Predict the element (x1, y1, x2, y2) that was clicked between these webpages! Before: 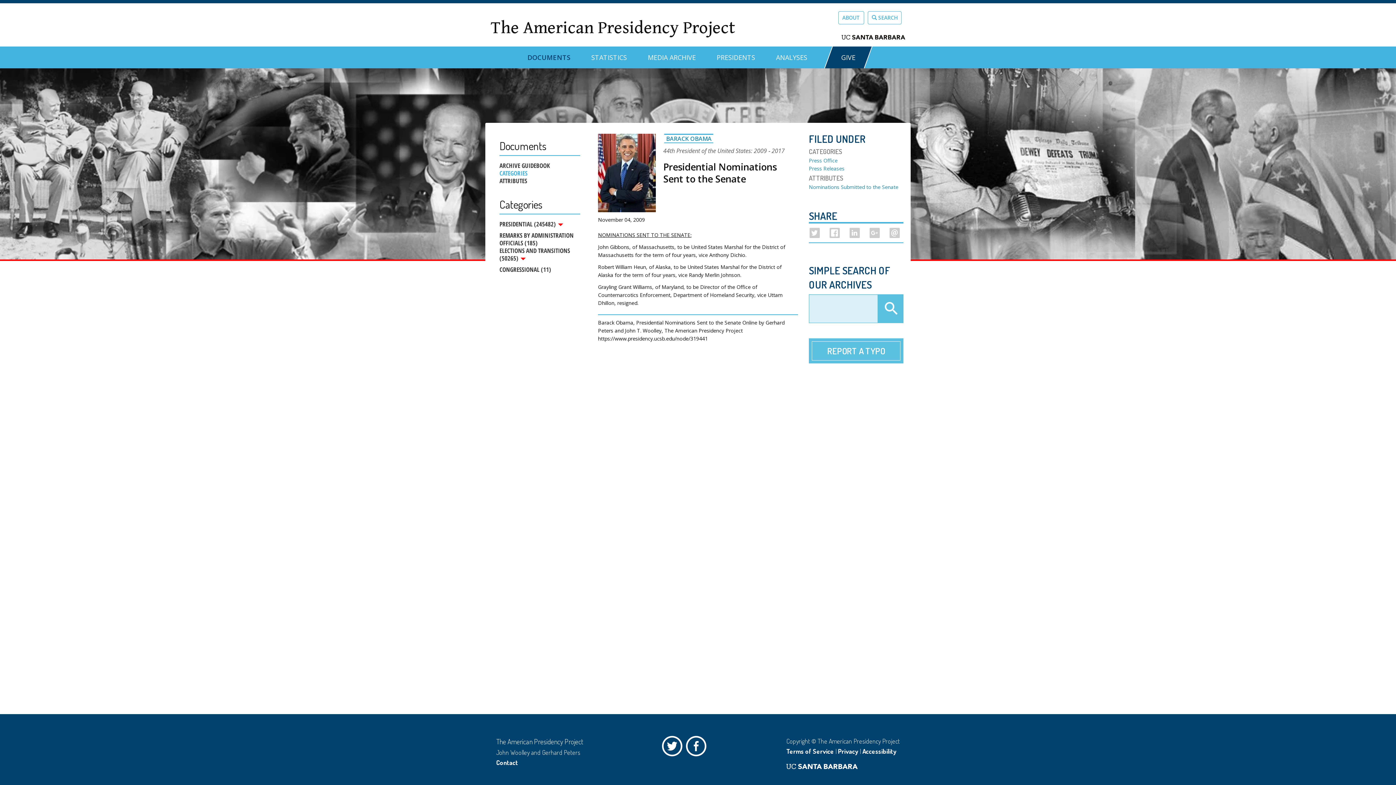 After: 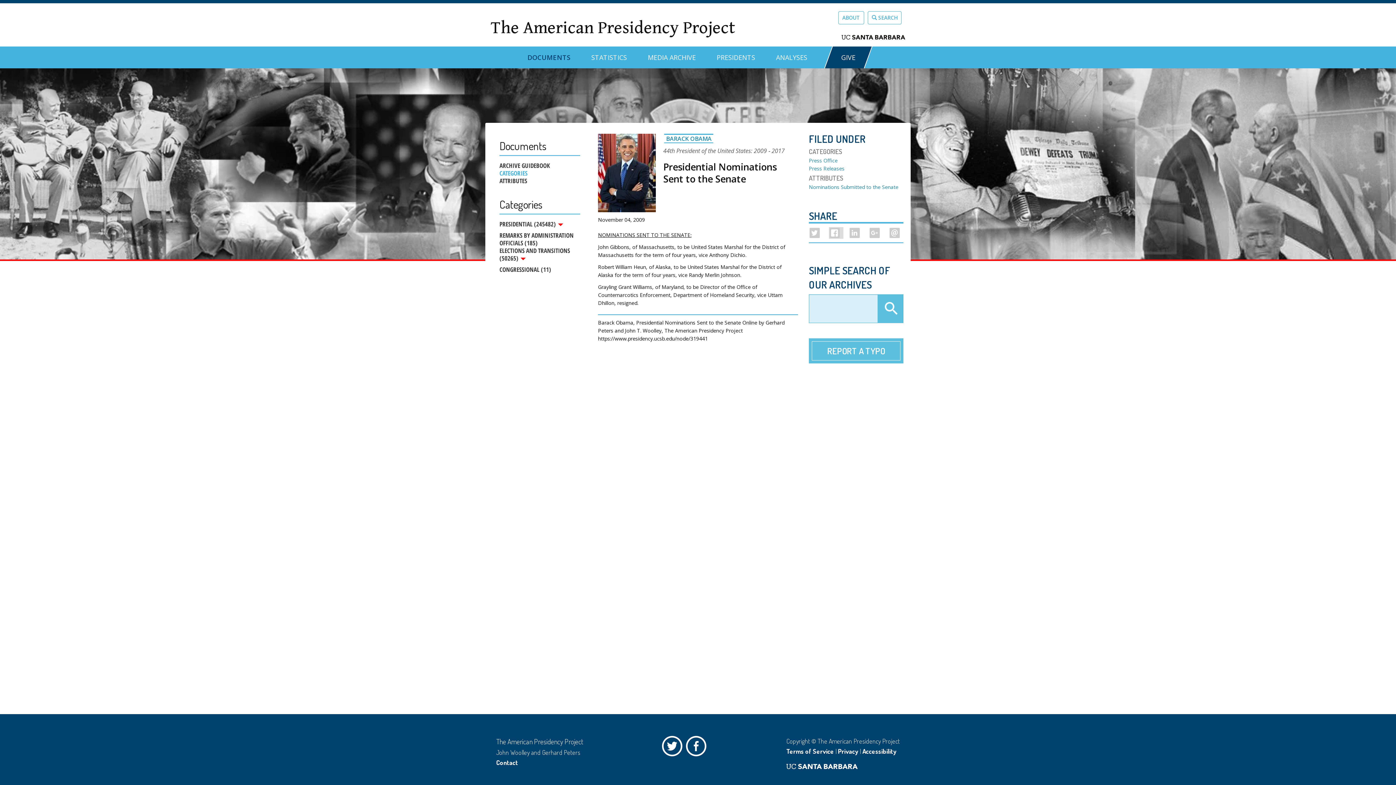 Action: bbox: (829, 227, 839, 238)